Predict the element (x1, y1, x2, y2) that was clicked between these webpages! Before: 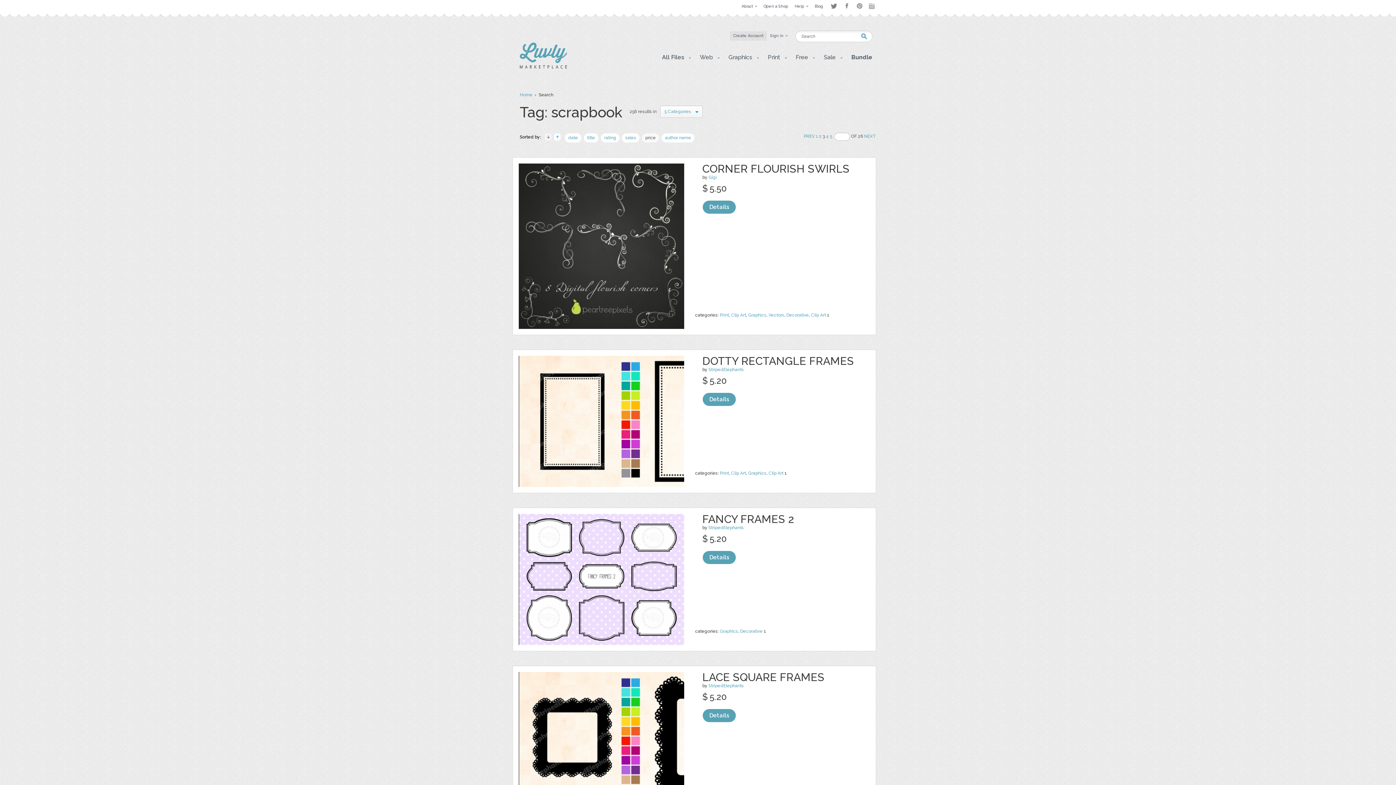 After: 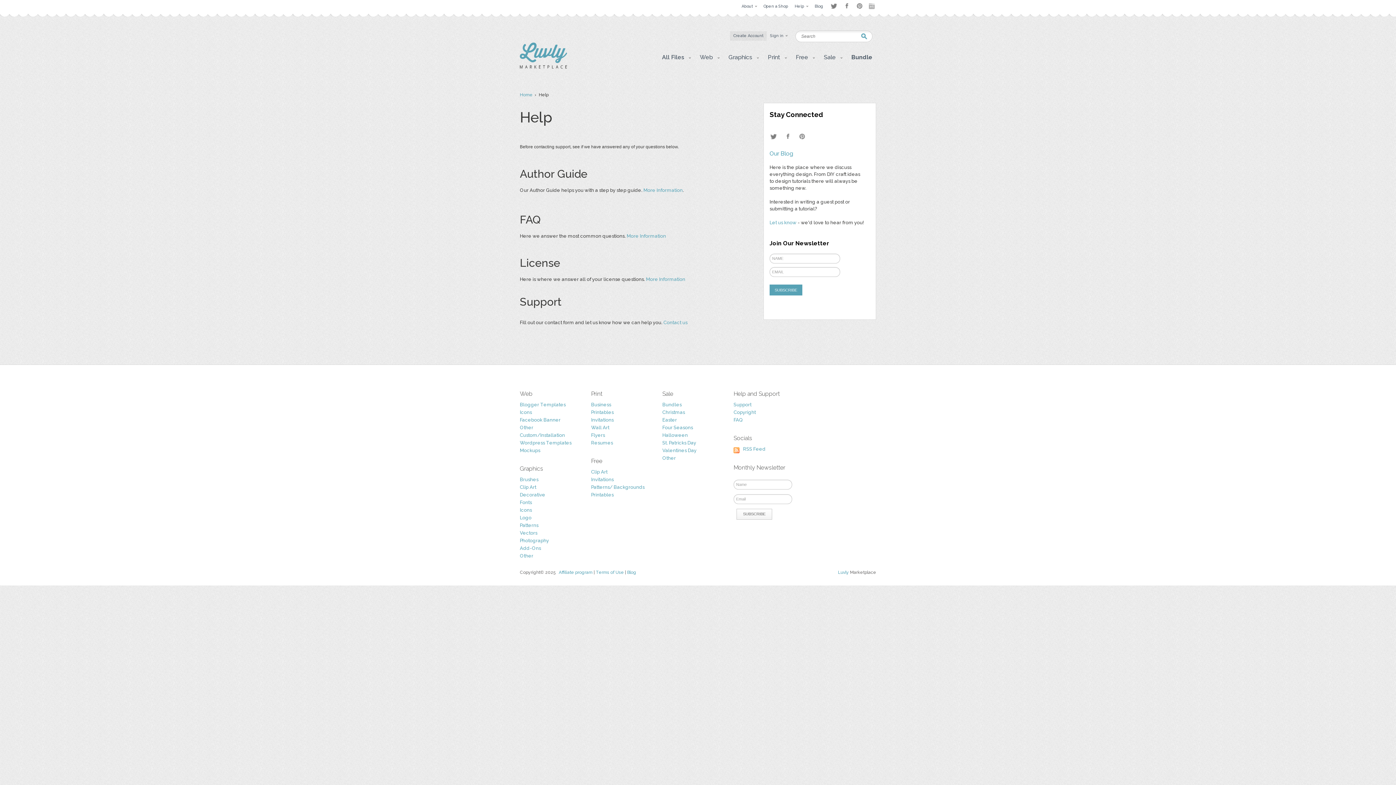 Action: label: Help bbox: (791, 1, 811, 11)